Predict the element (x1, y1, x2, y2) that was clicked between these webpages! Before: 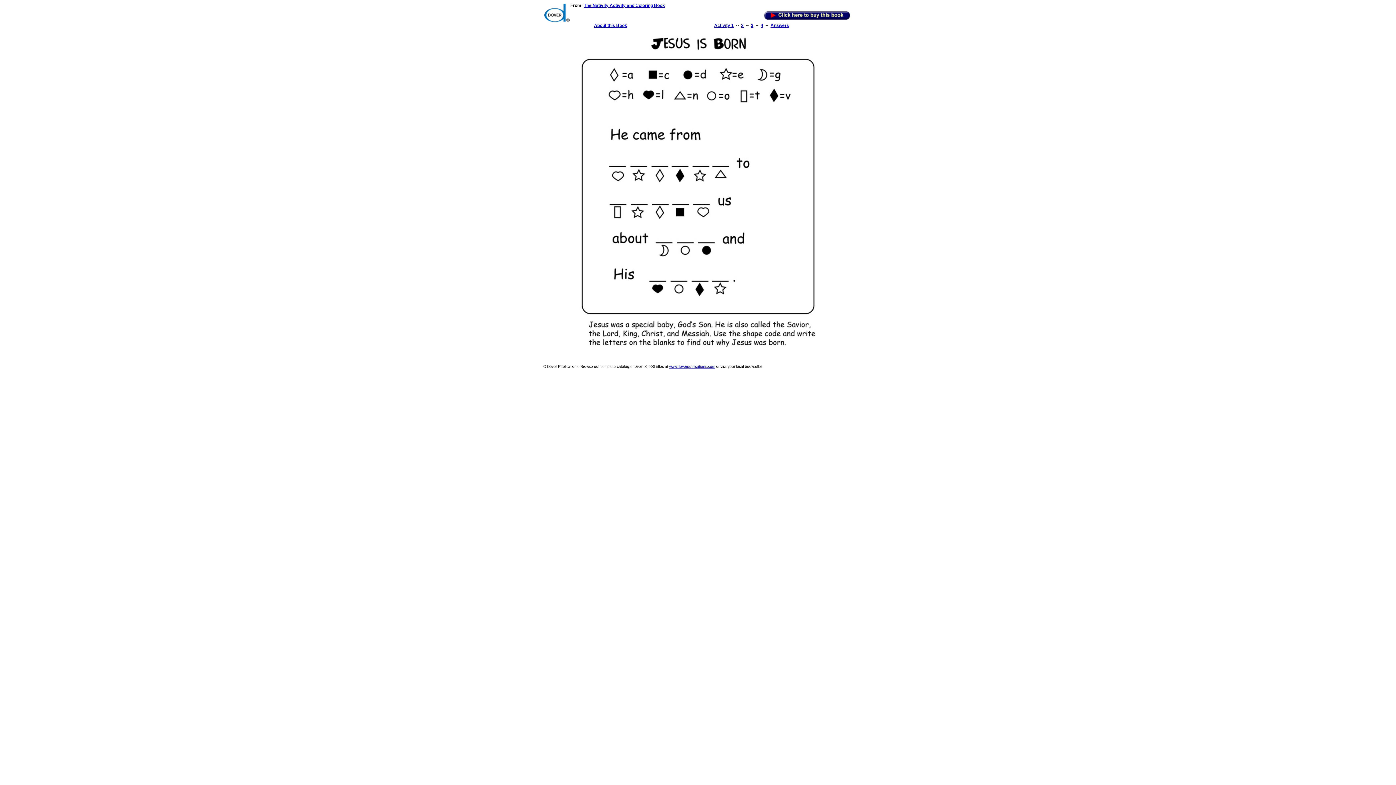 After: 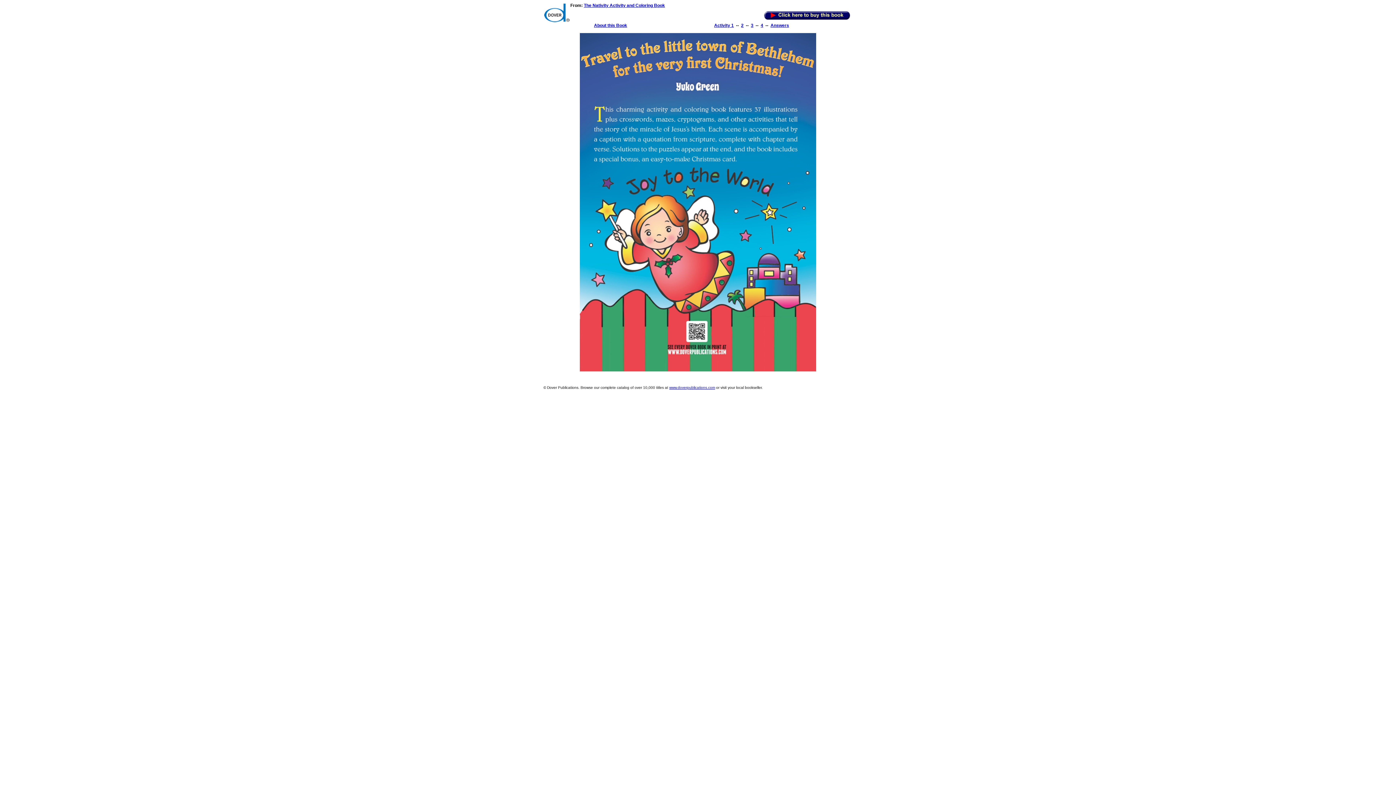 Action: bbox: (594, 22, 627, 28) label: About this Book